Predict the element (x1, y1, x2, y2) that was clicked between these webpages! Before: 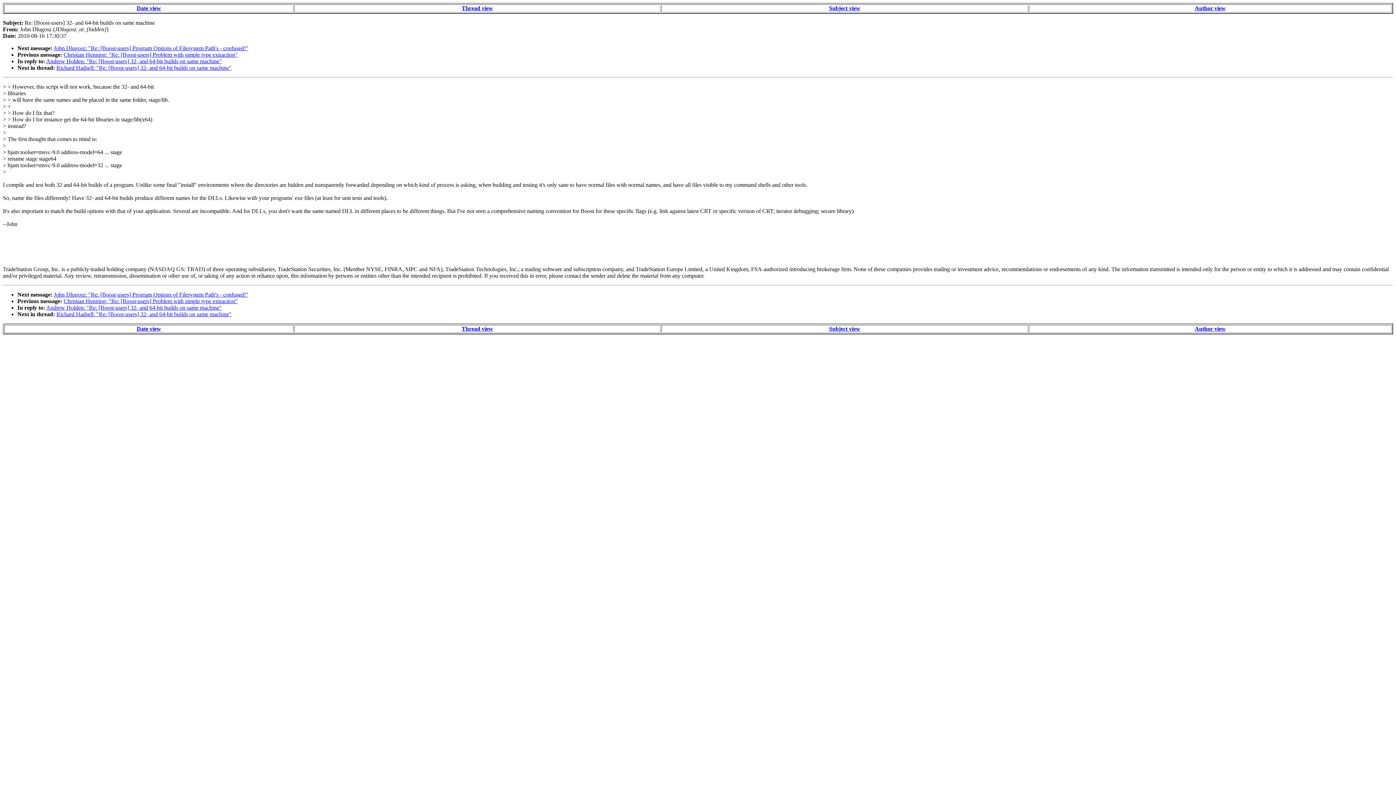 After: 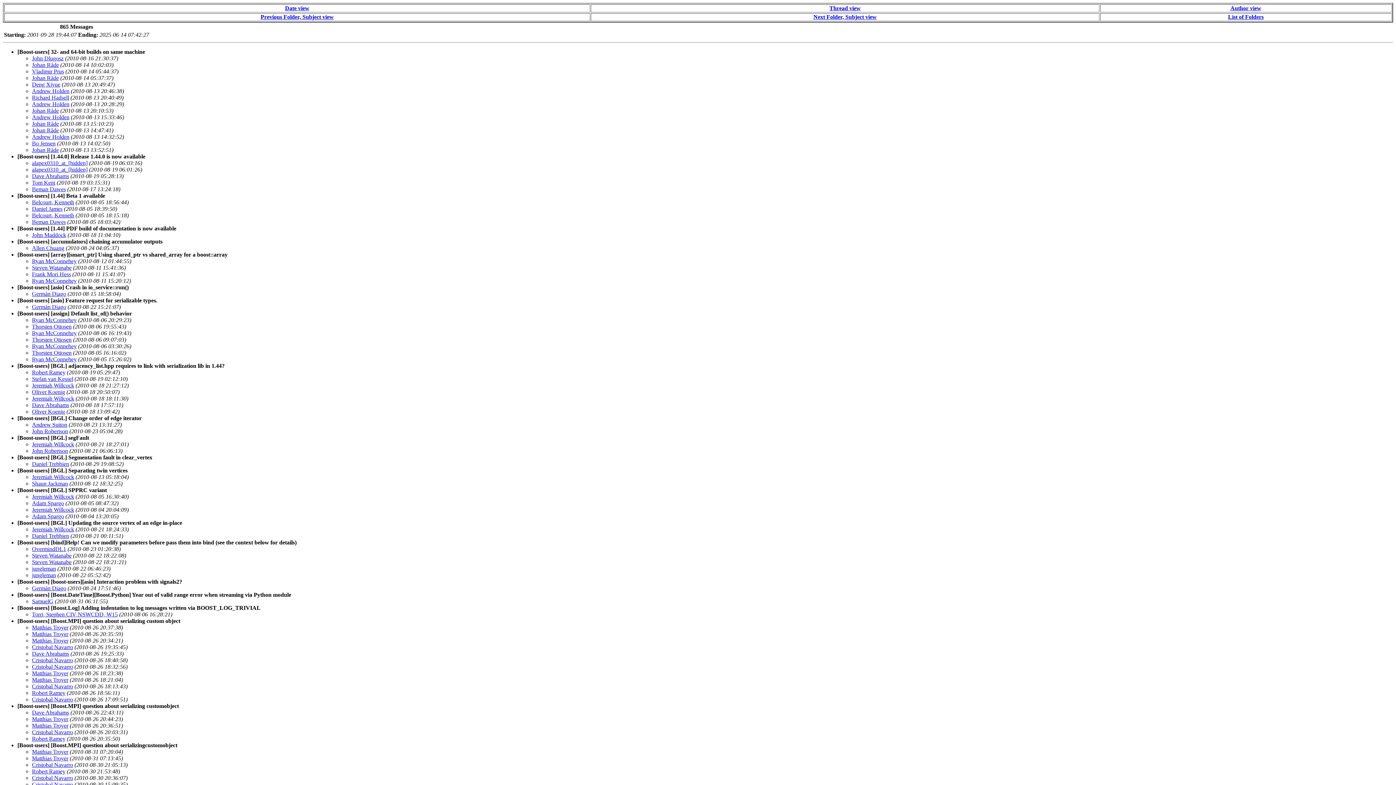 Action: label: Subject view bbox: (829, 325, 860, 332)